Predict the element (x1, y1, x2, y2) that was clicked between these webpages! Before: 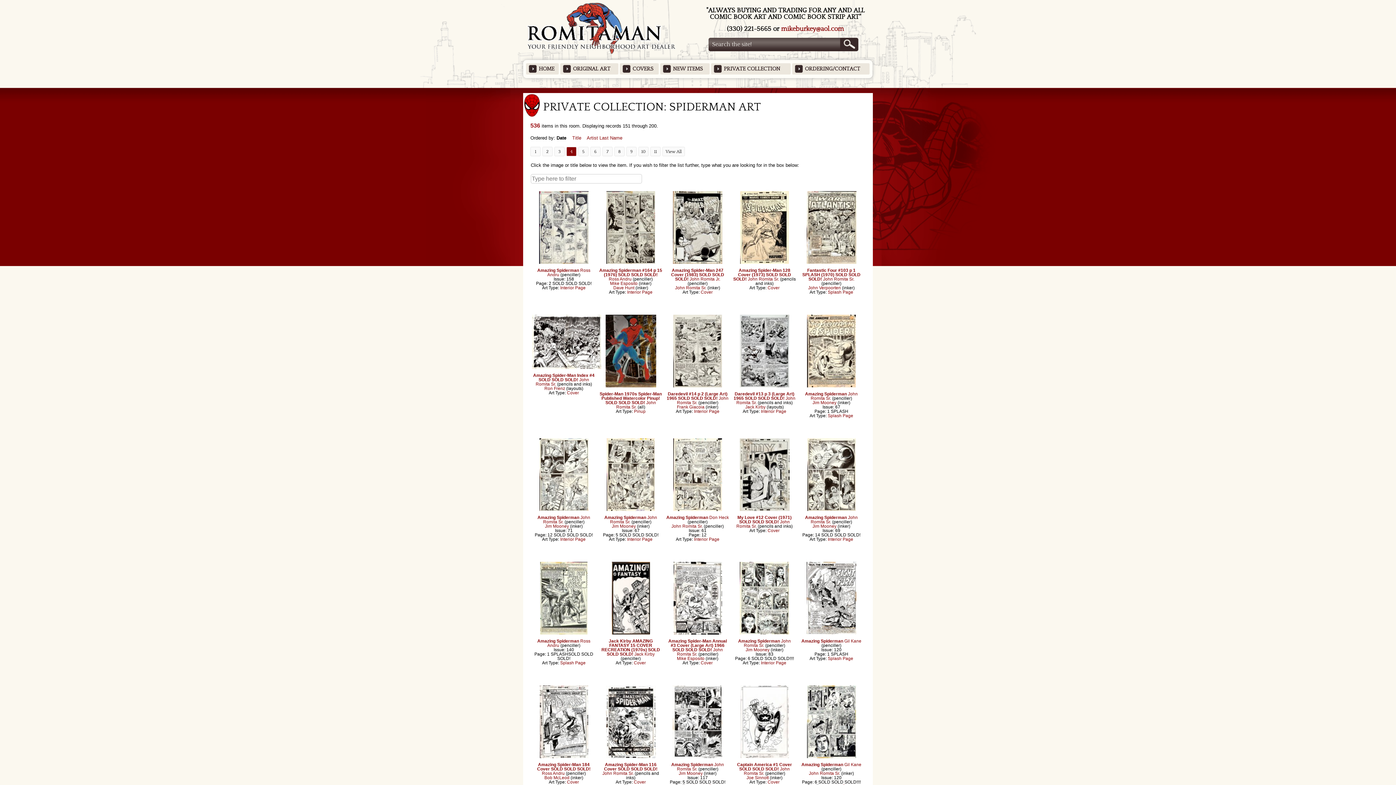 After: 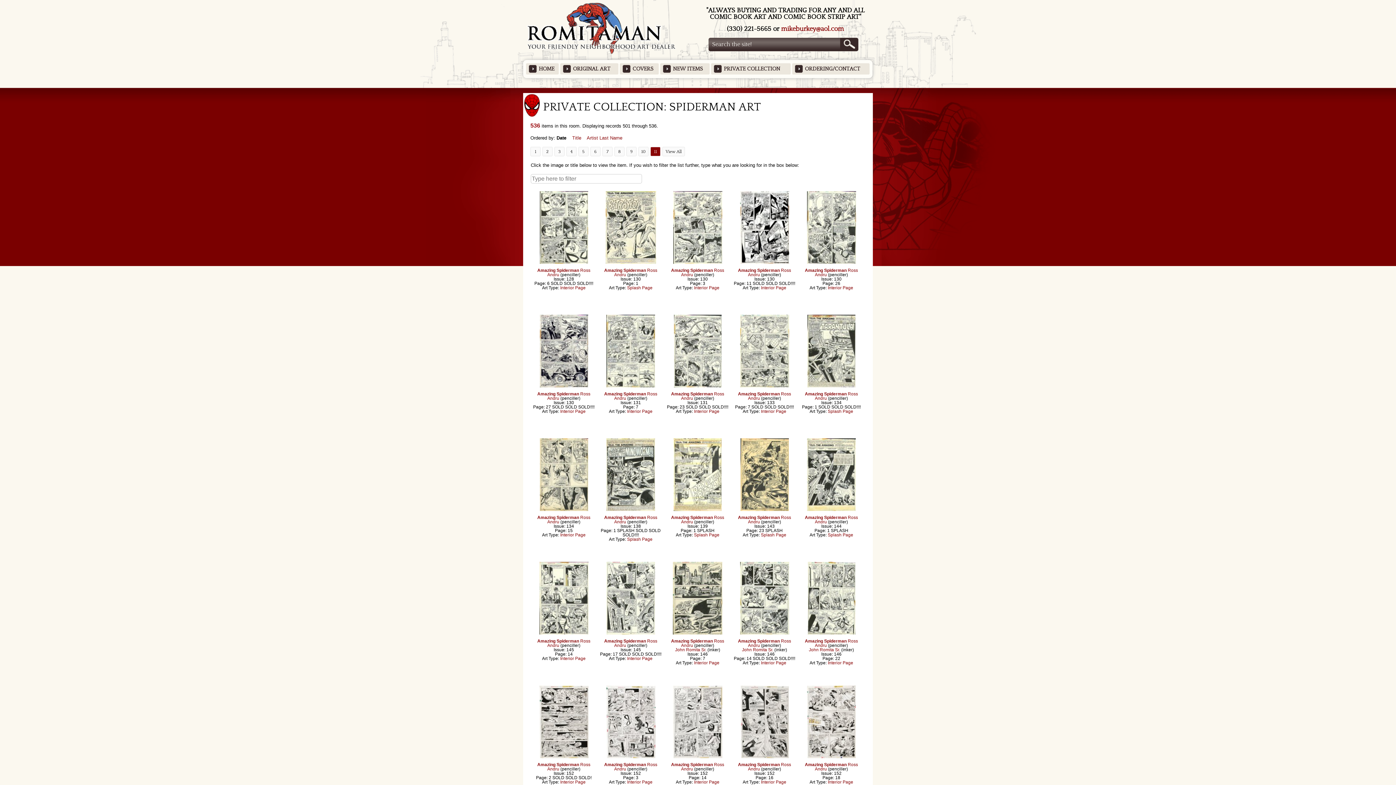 Action: label: 11 bbox: (650, 146, 660, 156)